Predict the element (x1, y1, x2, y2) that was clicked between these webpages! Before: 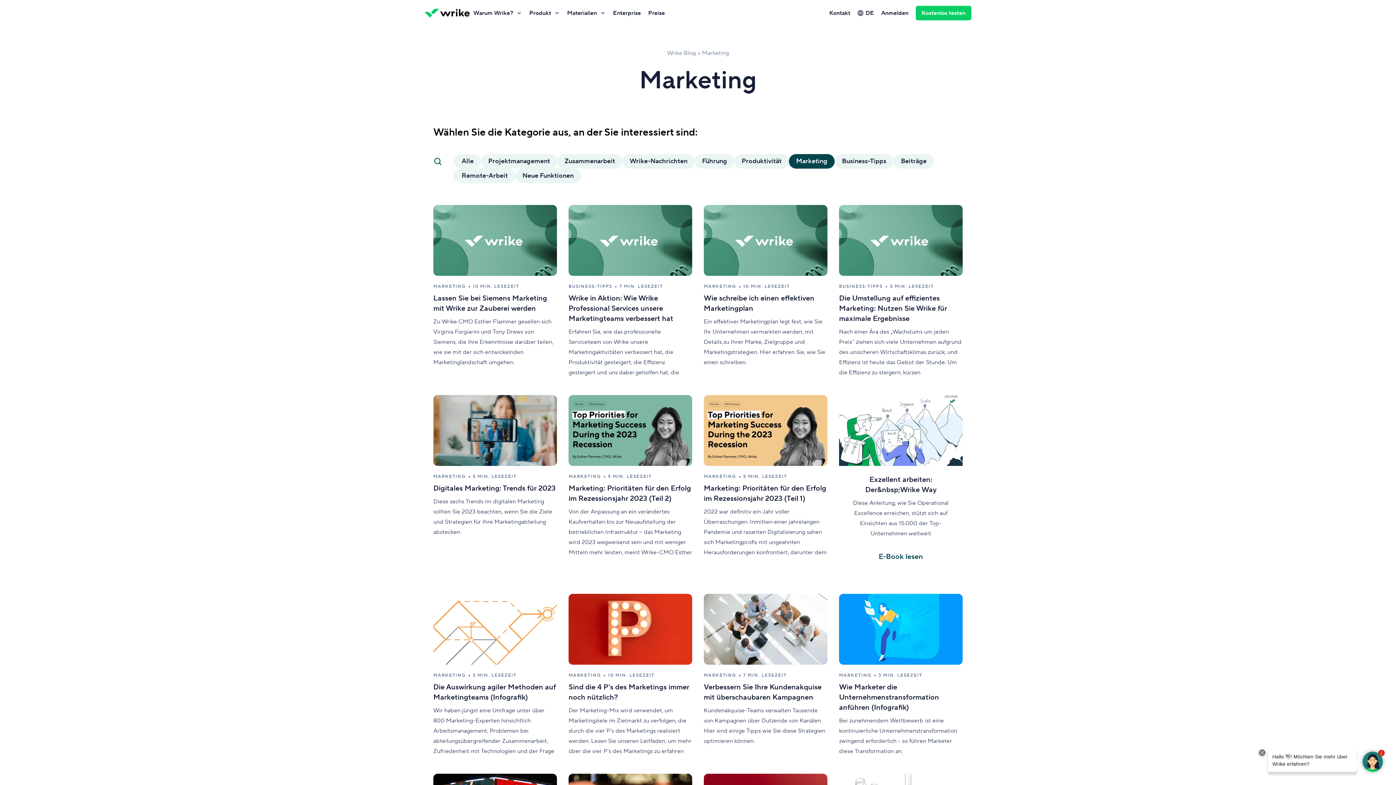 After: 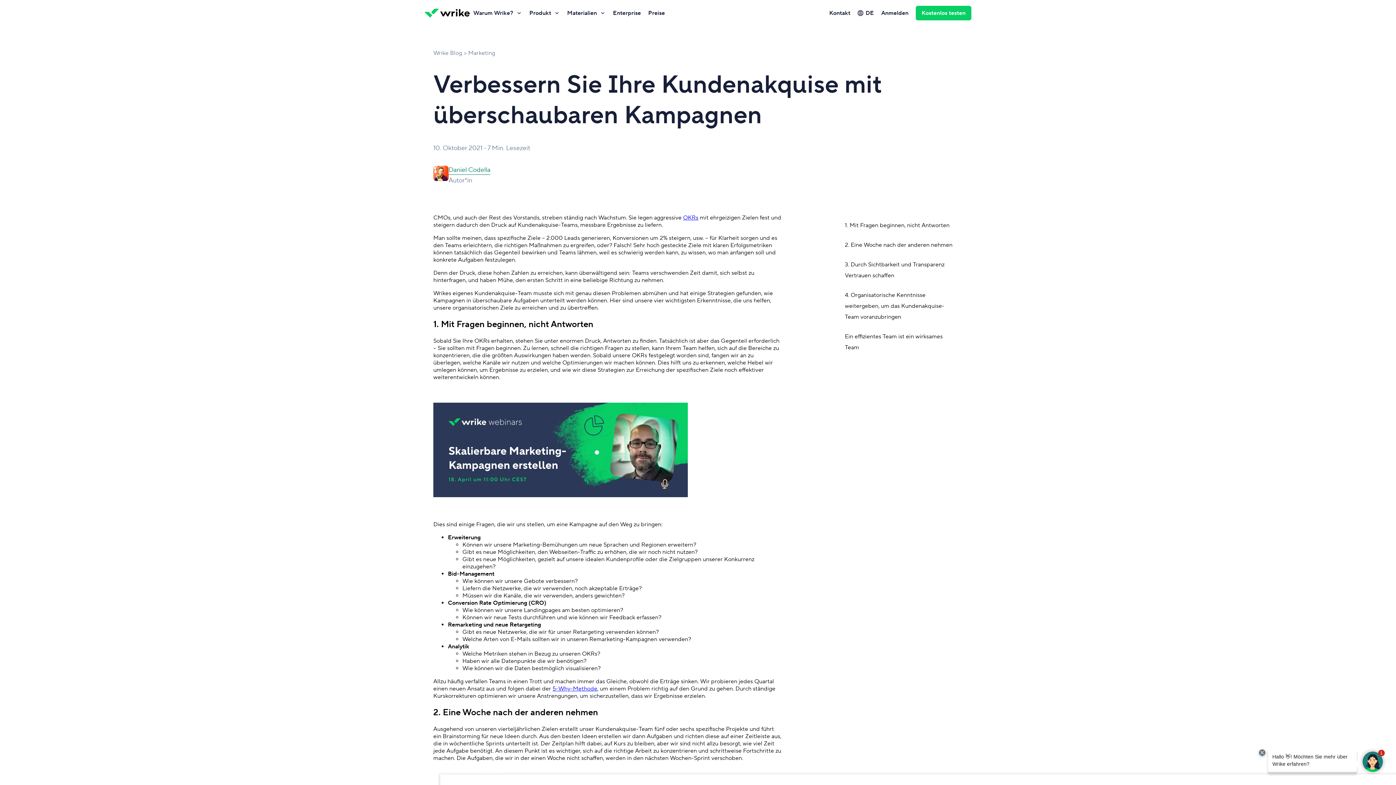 Action: bbox: (704, 594, 827, 756)